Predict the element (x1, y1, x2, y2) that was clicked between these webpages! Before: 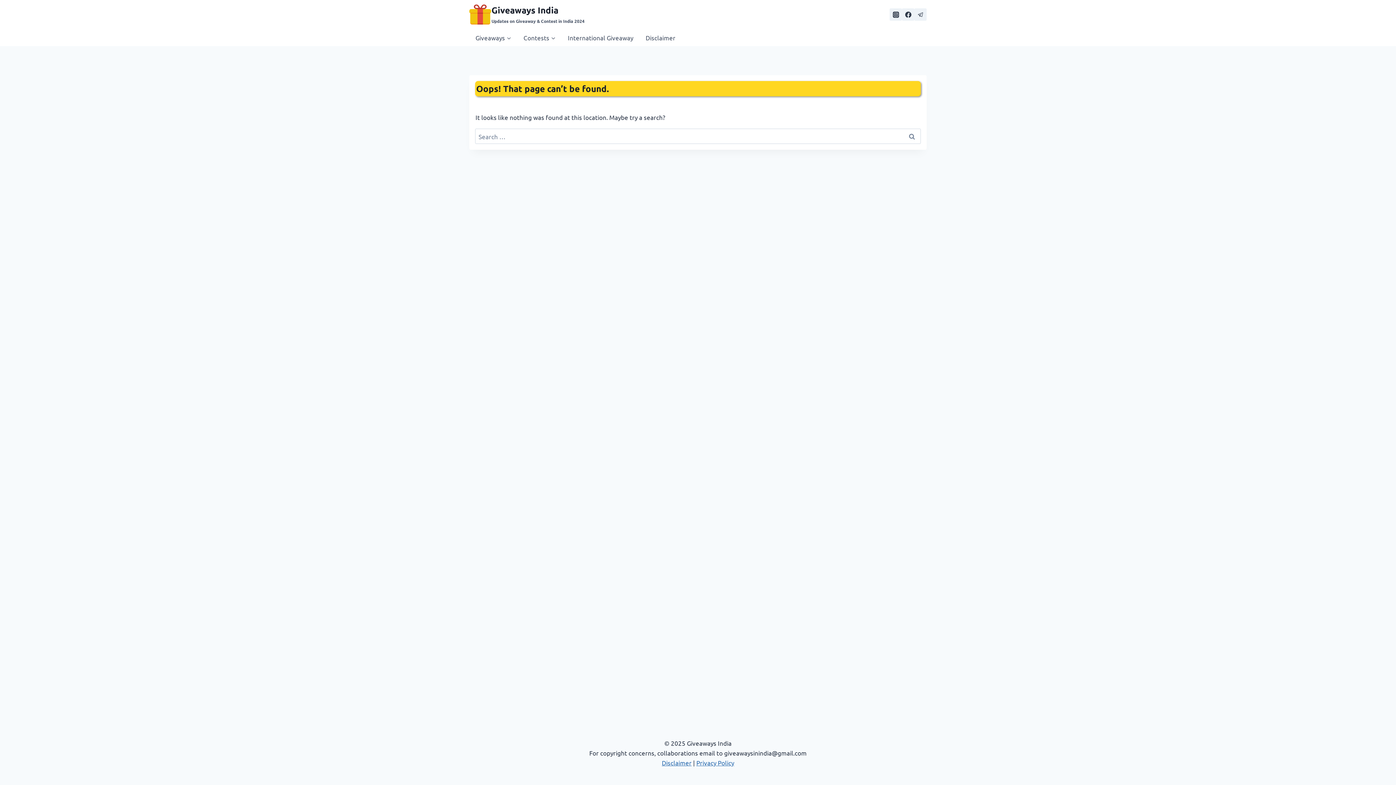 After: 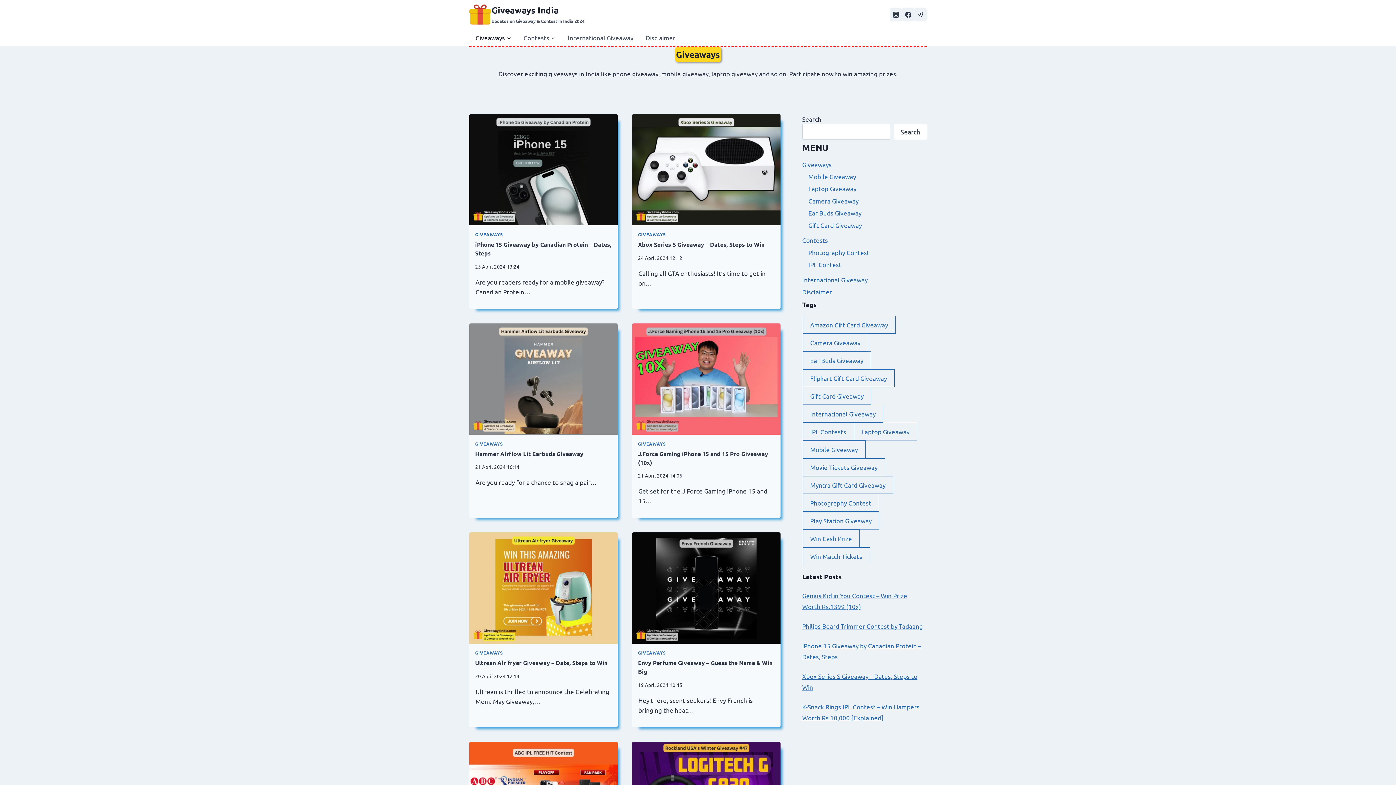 Action: label: Giveaways bbox: (469, 29, 517, 46)